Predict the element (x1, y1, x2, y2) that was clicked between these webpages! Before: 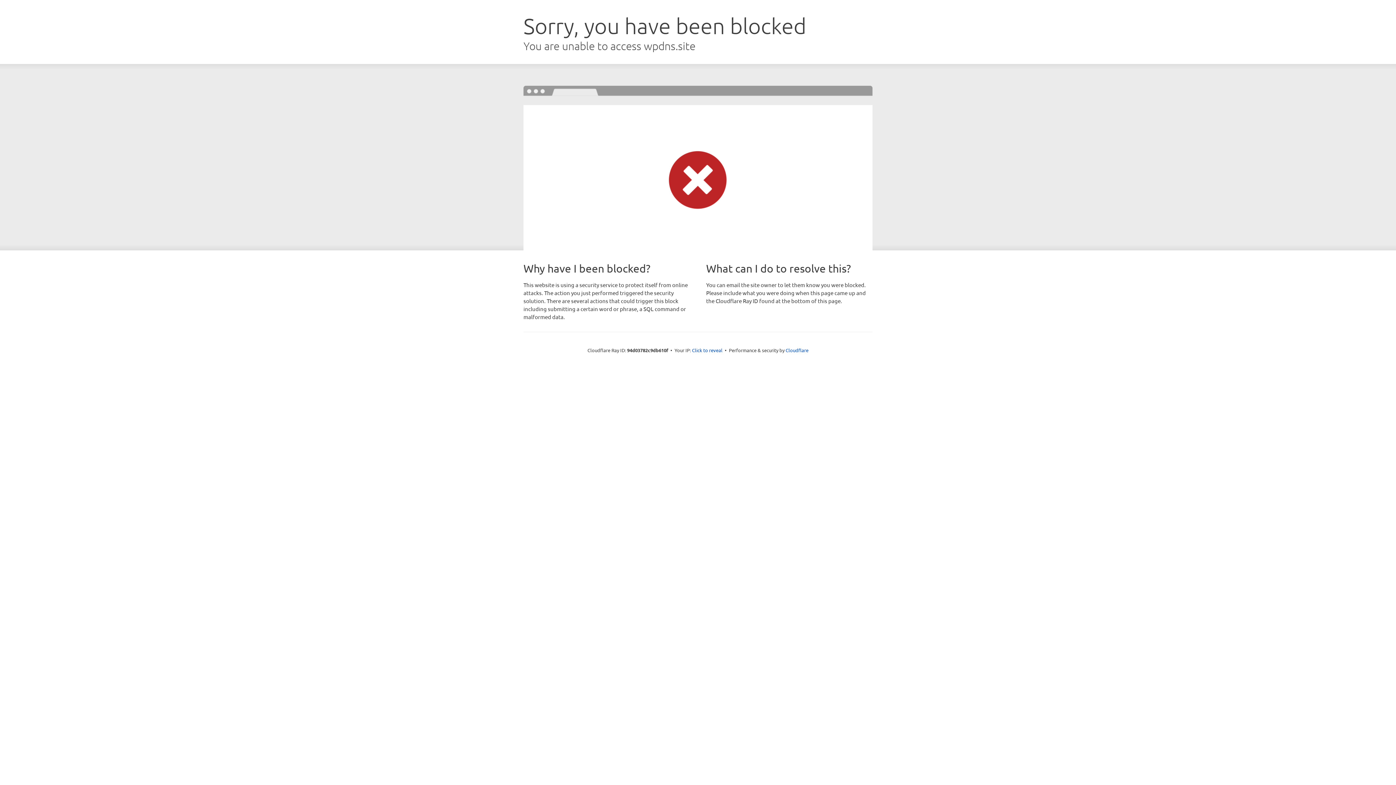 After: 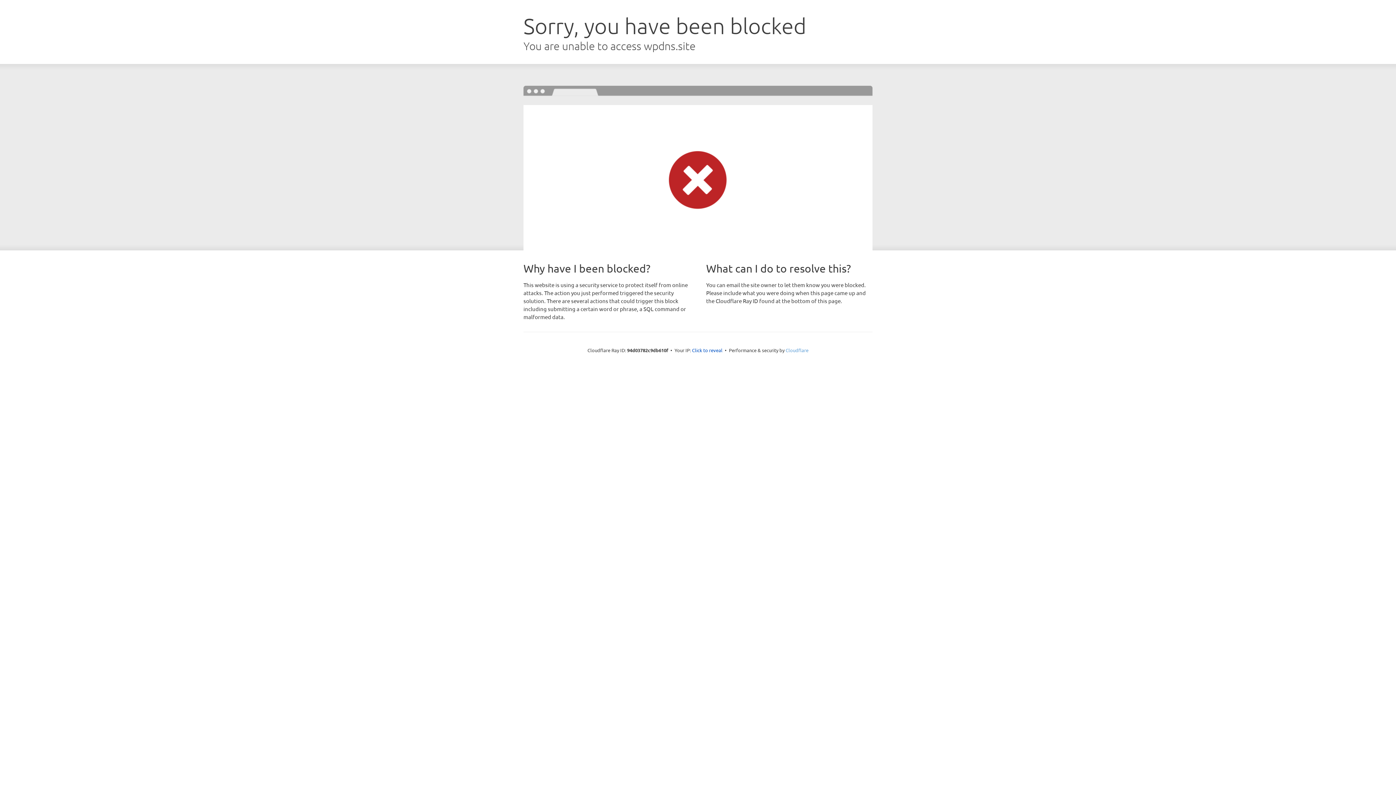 Action: label: Cloudflare bbox: (785, 347, 808, 353)